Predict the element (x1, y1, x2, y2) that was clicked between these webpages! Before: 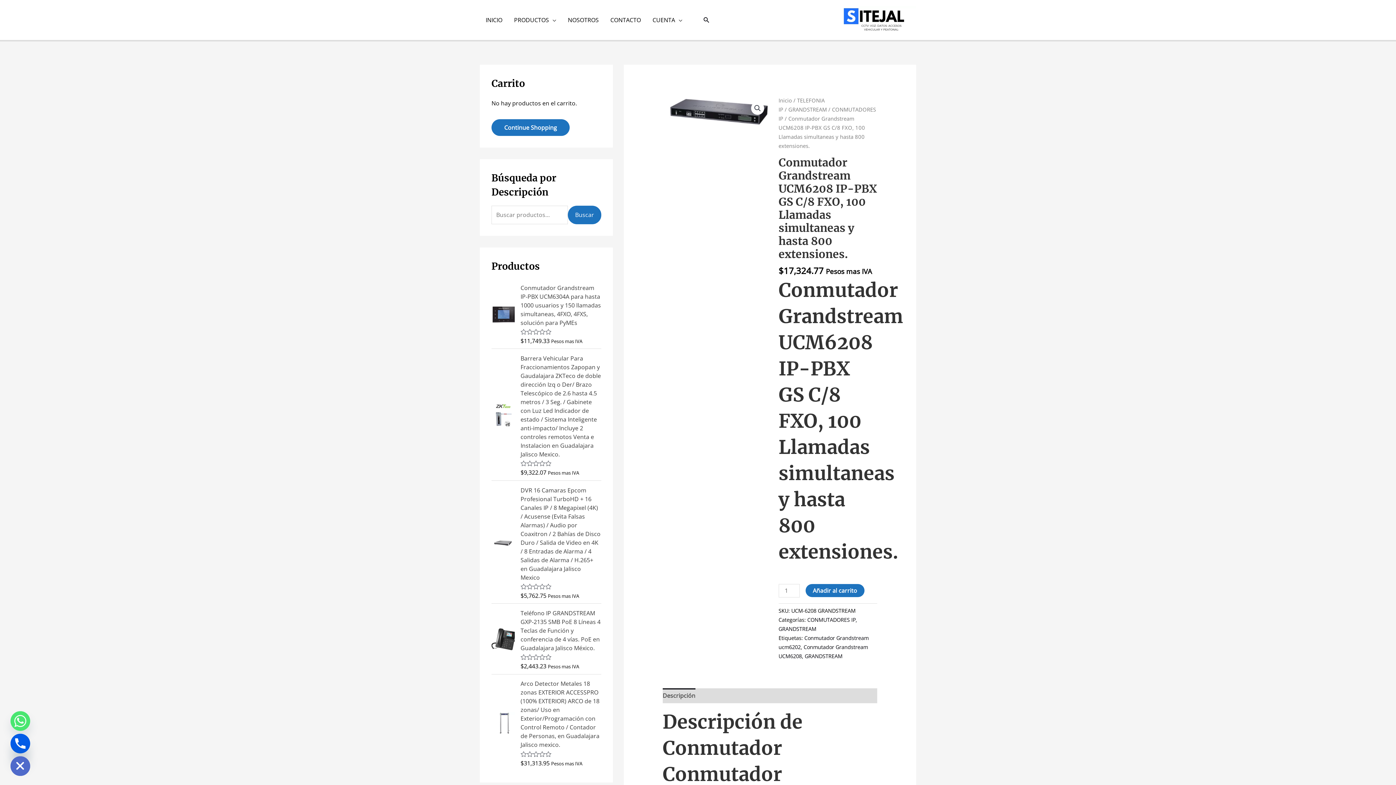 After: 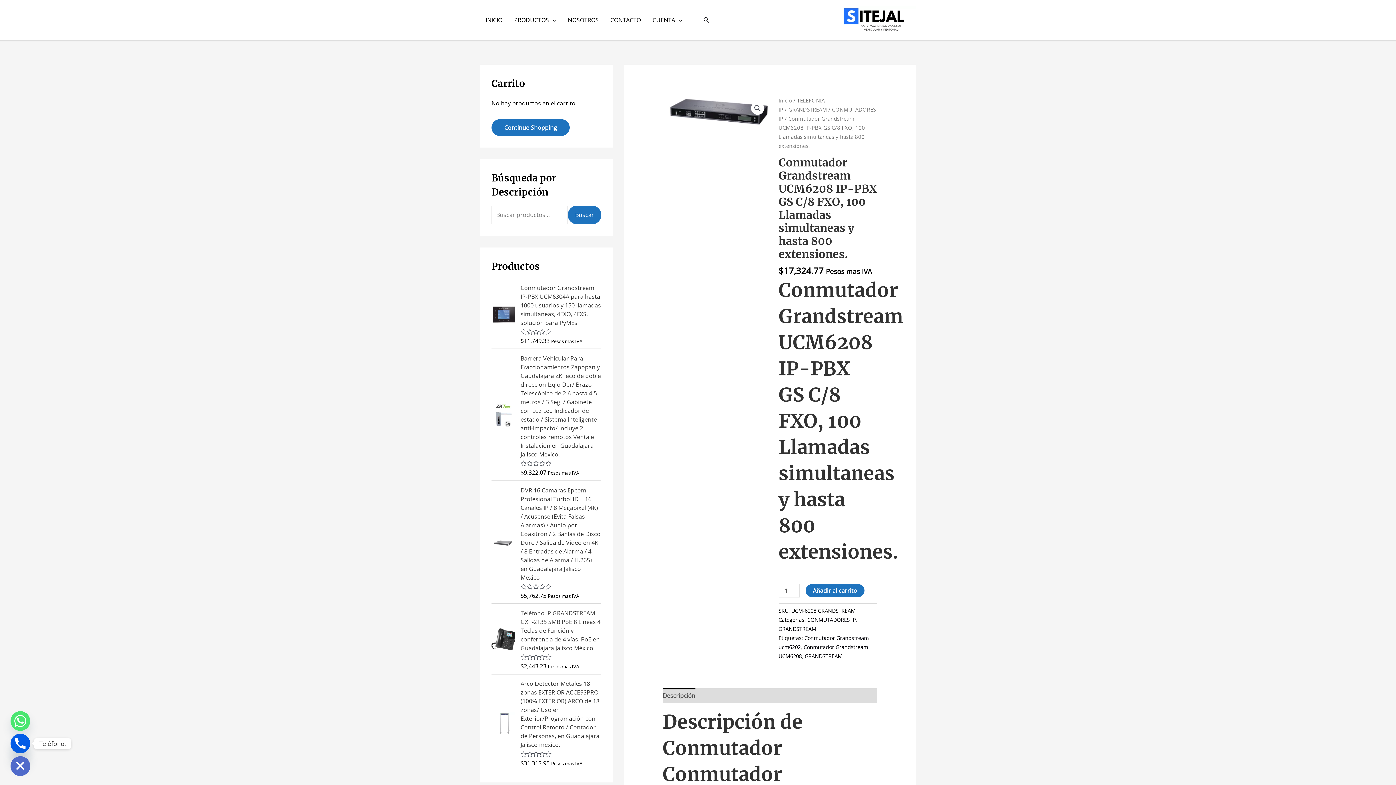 Action: bbox: (10, 734, 30, 753) label: Phone